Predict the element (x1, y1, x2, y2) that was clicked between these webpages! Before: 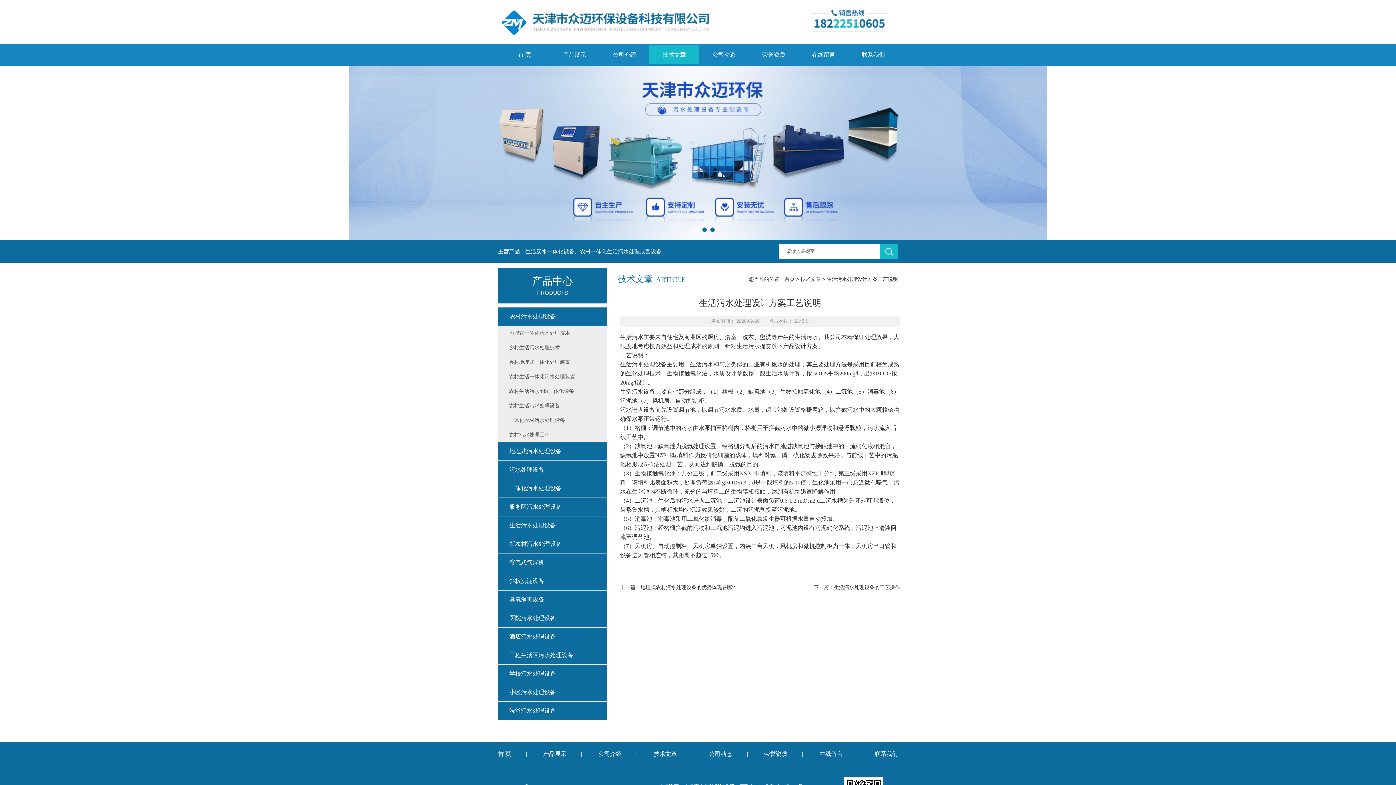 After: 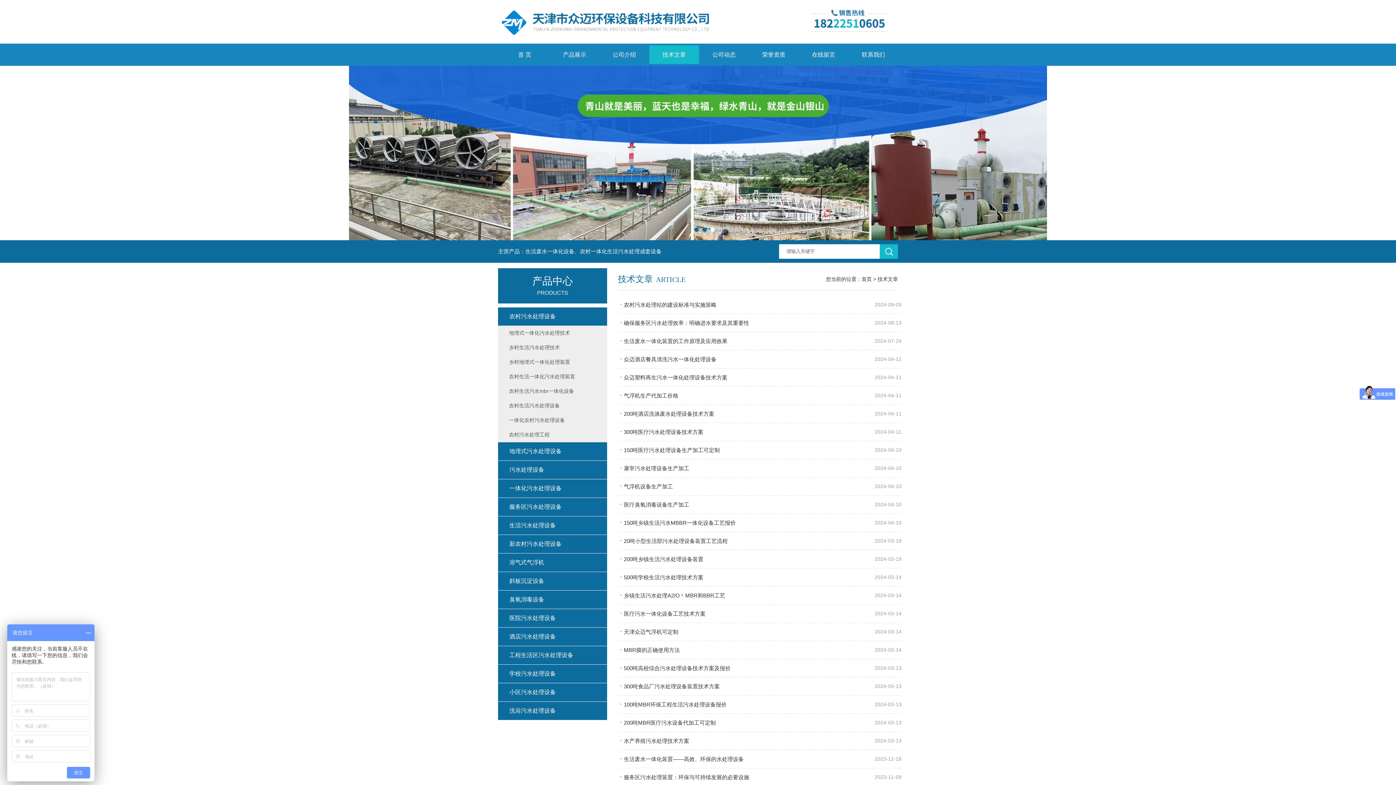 Action: bbox: (649, 45, 699, 64) label: 技术文章